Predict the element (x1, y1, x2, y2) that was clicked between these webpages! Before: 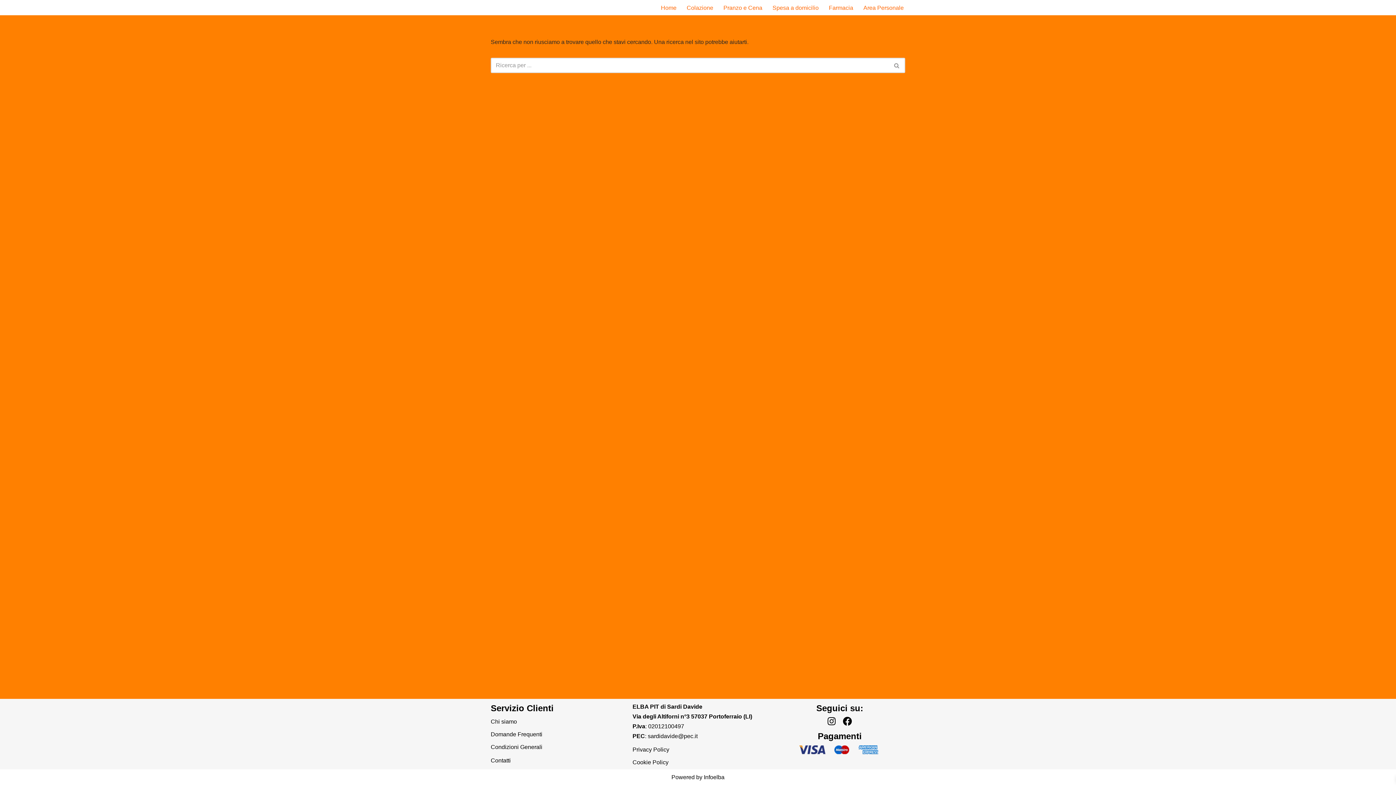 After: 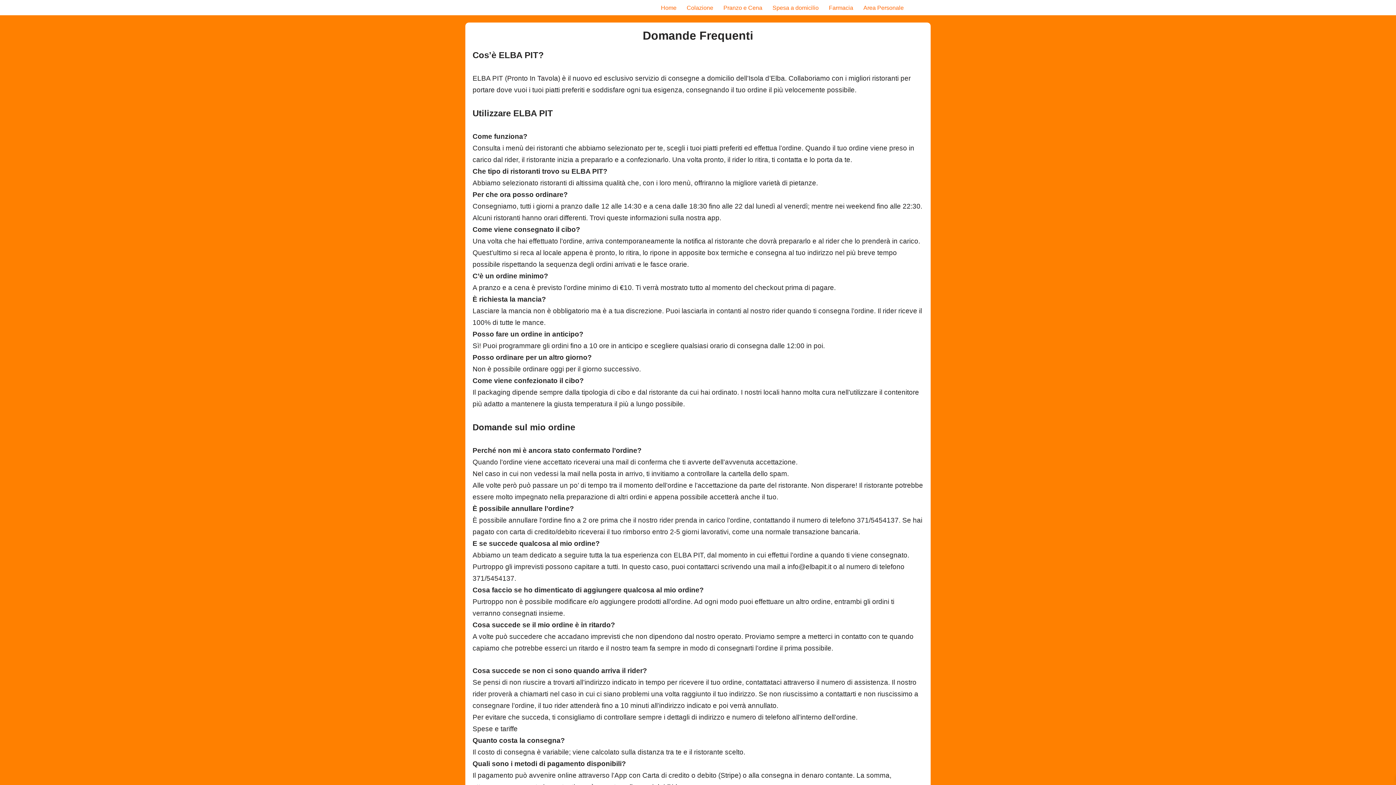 Action: label: Domande Frequenti bbox: (490, 731, 542, 737)